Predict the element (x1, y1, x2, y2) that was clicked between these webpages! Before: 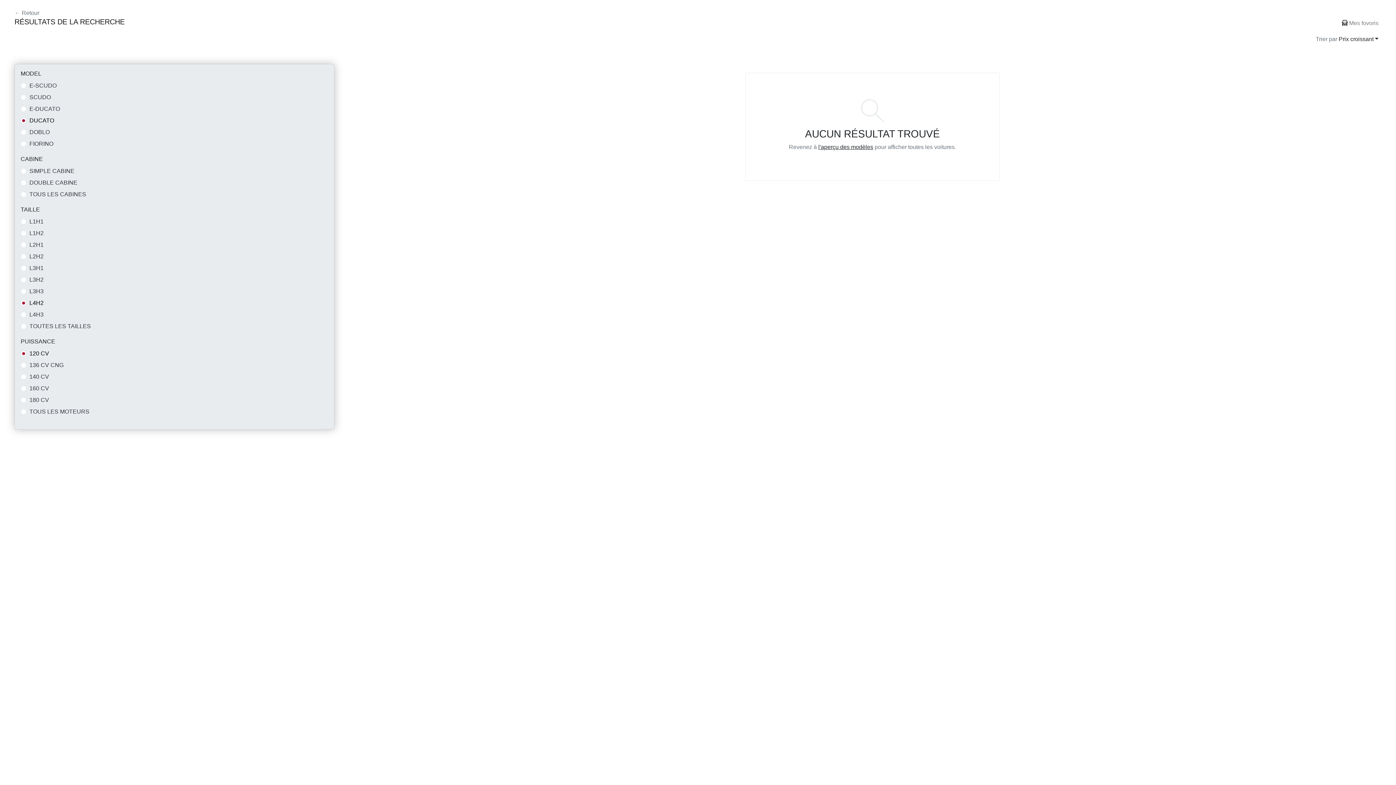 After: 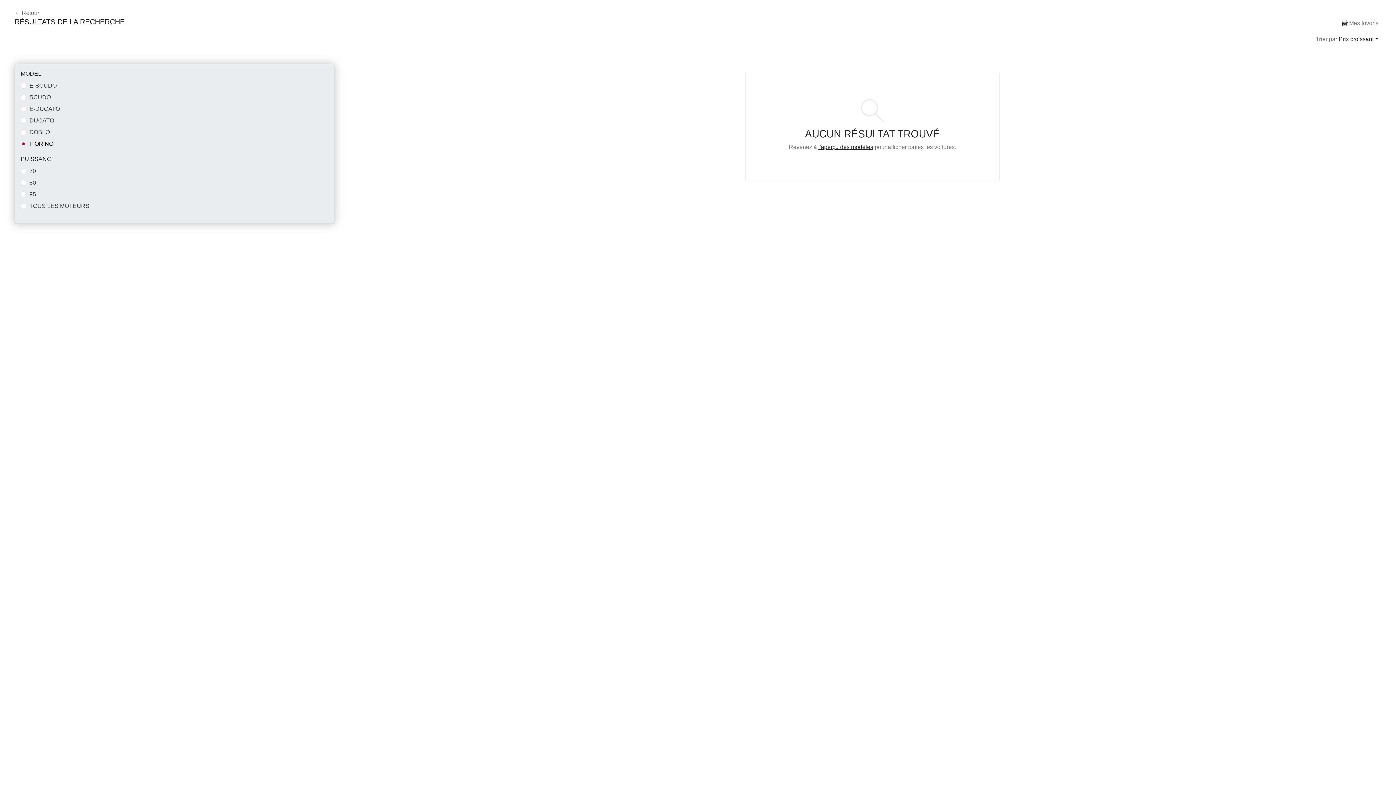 Action: bbox: (20, 138, 328, 149) label: FIORINO